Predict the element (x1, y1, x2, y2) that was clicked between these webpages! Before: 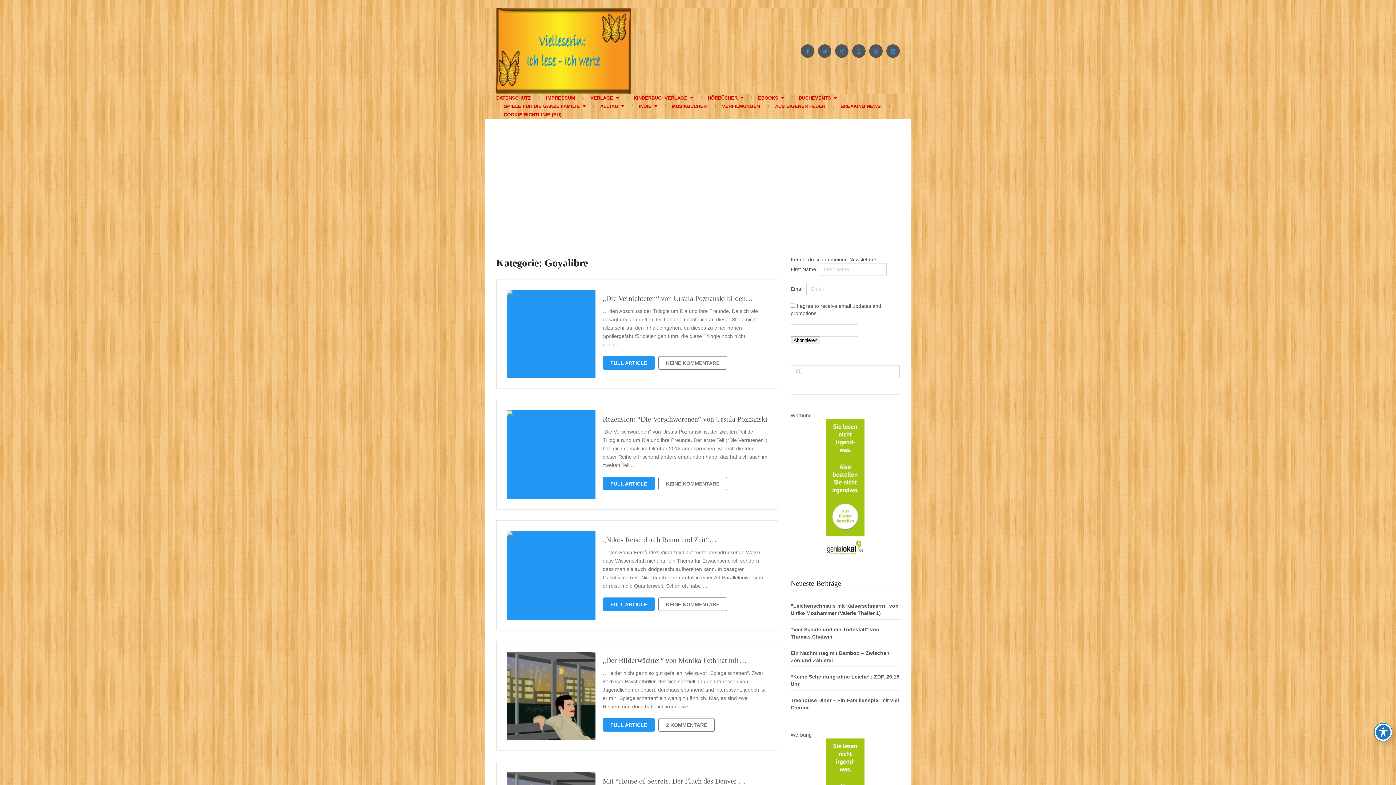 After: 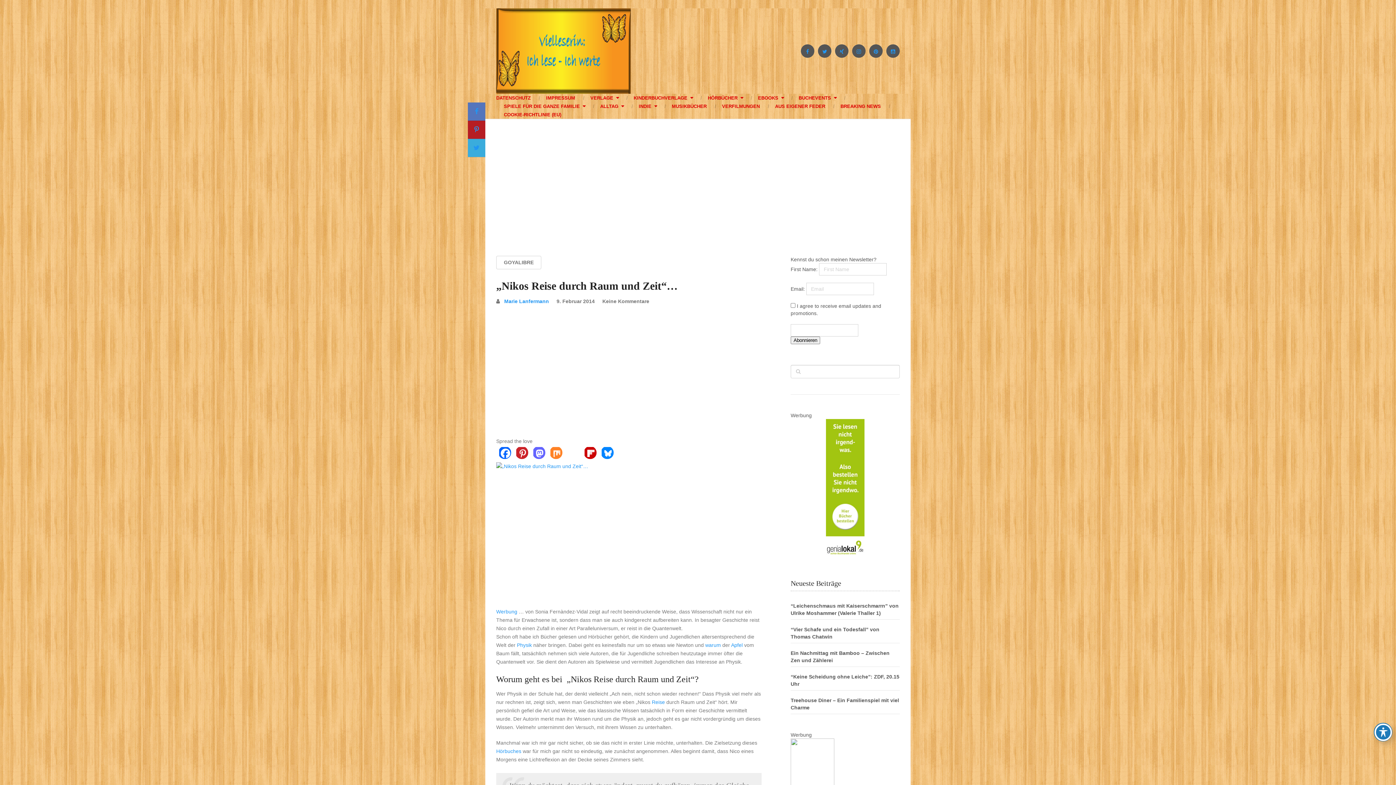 Action: bbox: (506, 531, 595, 620)